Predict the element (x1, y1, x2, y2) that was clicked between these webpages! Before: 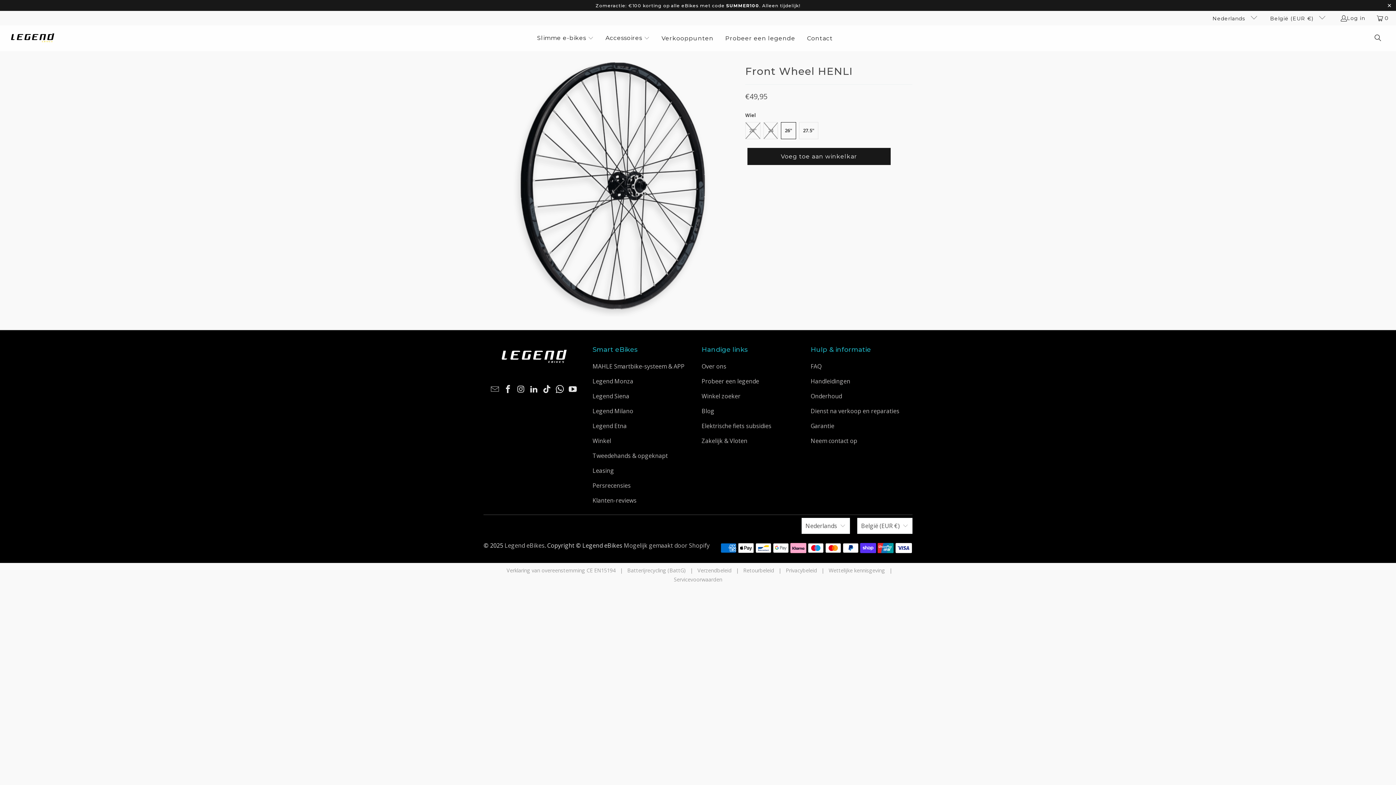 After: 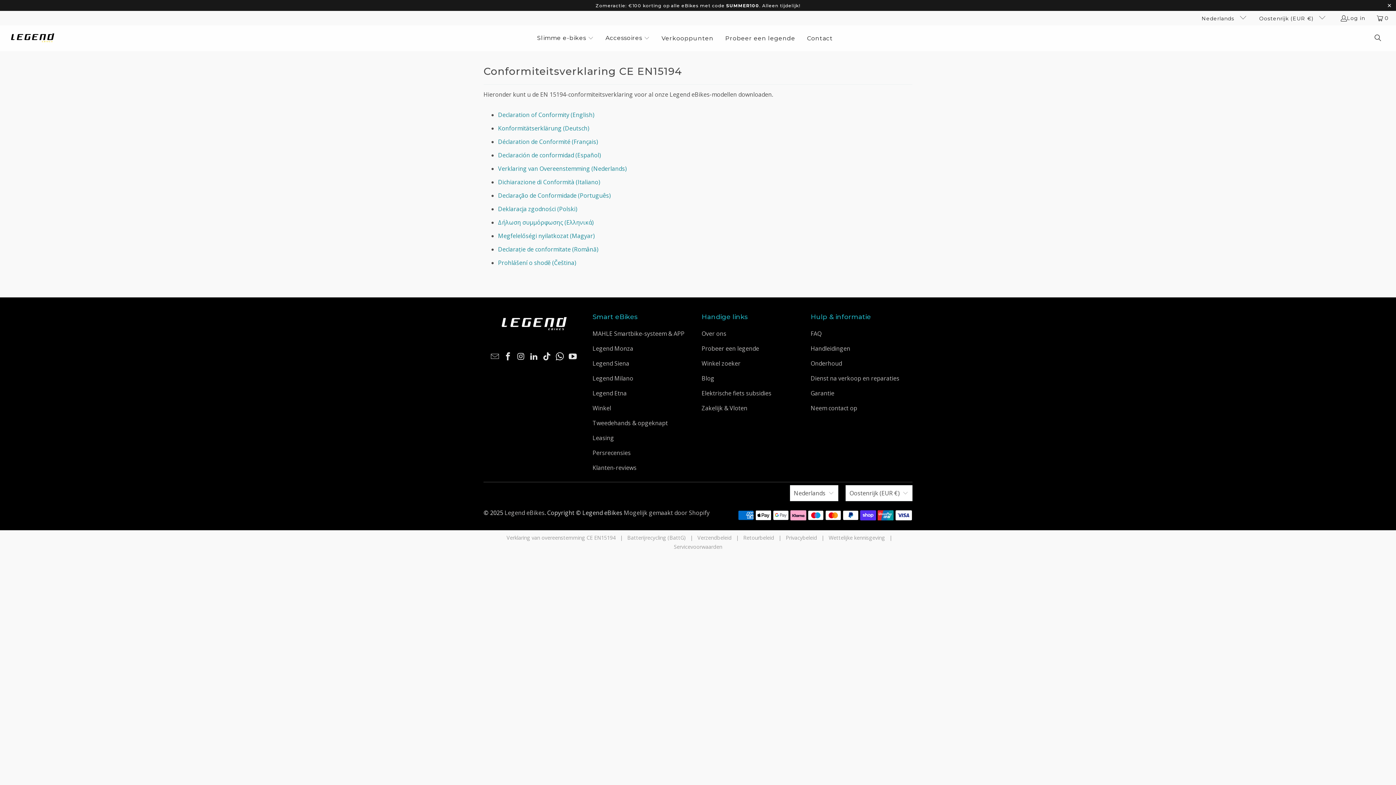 Action: label: Verklaring van overeenstemming CE EN15194 bbox: (506, 567, 615, 574)